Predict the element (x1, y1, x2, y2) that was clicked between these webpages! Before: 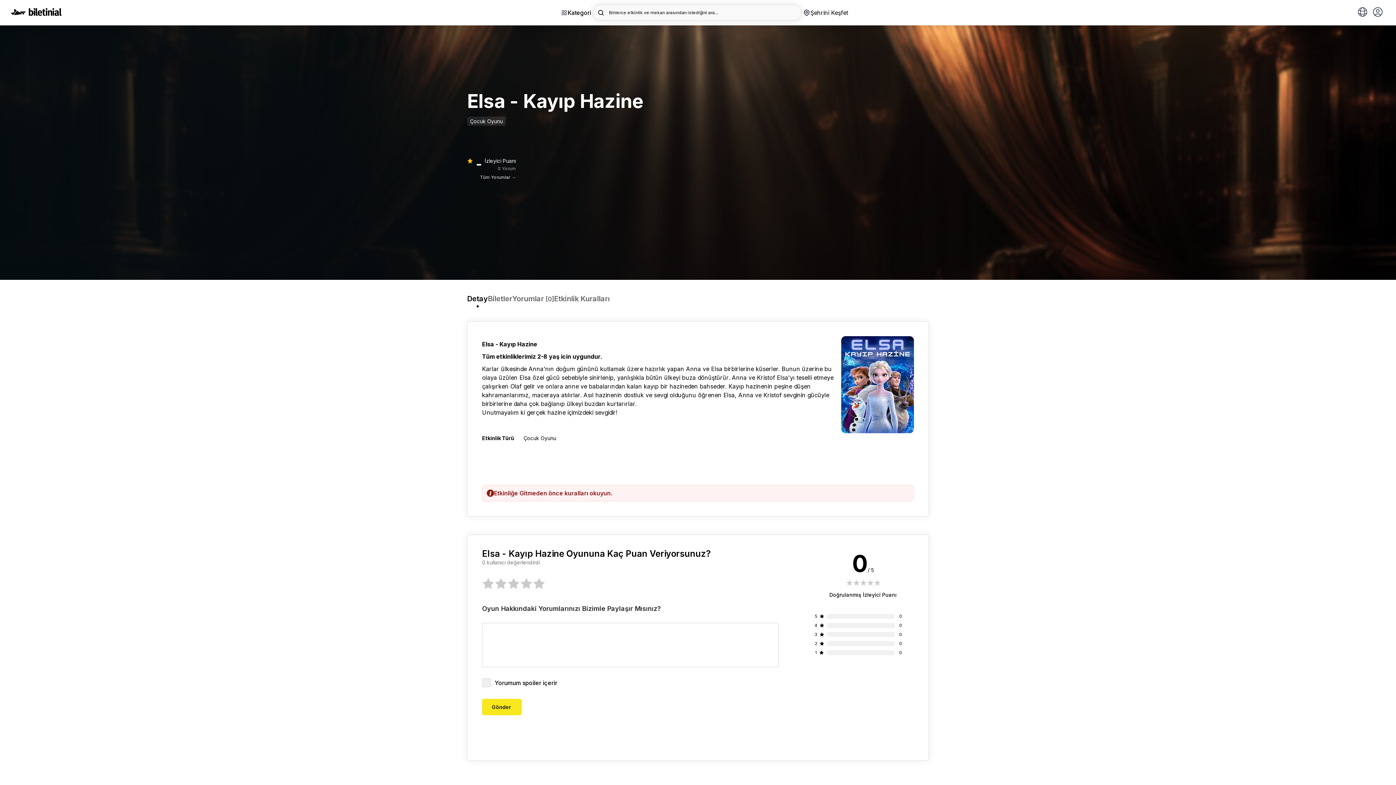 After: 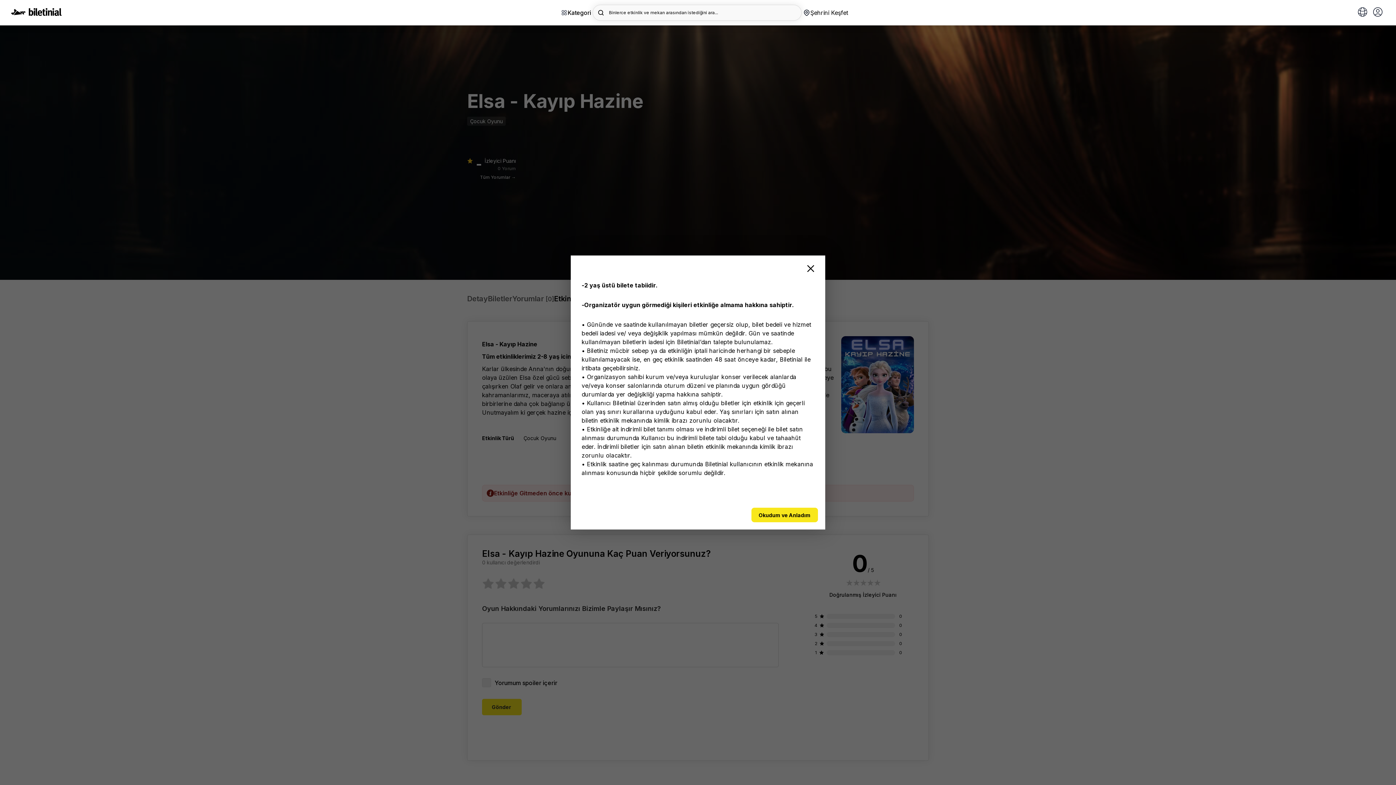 Action: bbox: (554, 294, 609, 303) label: Etkinlik Kuralları